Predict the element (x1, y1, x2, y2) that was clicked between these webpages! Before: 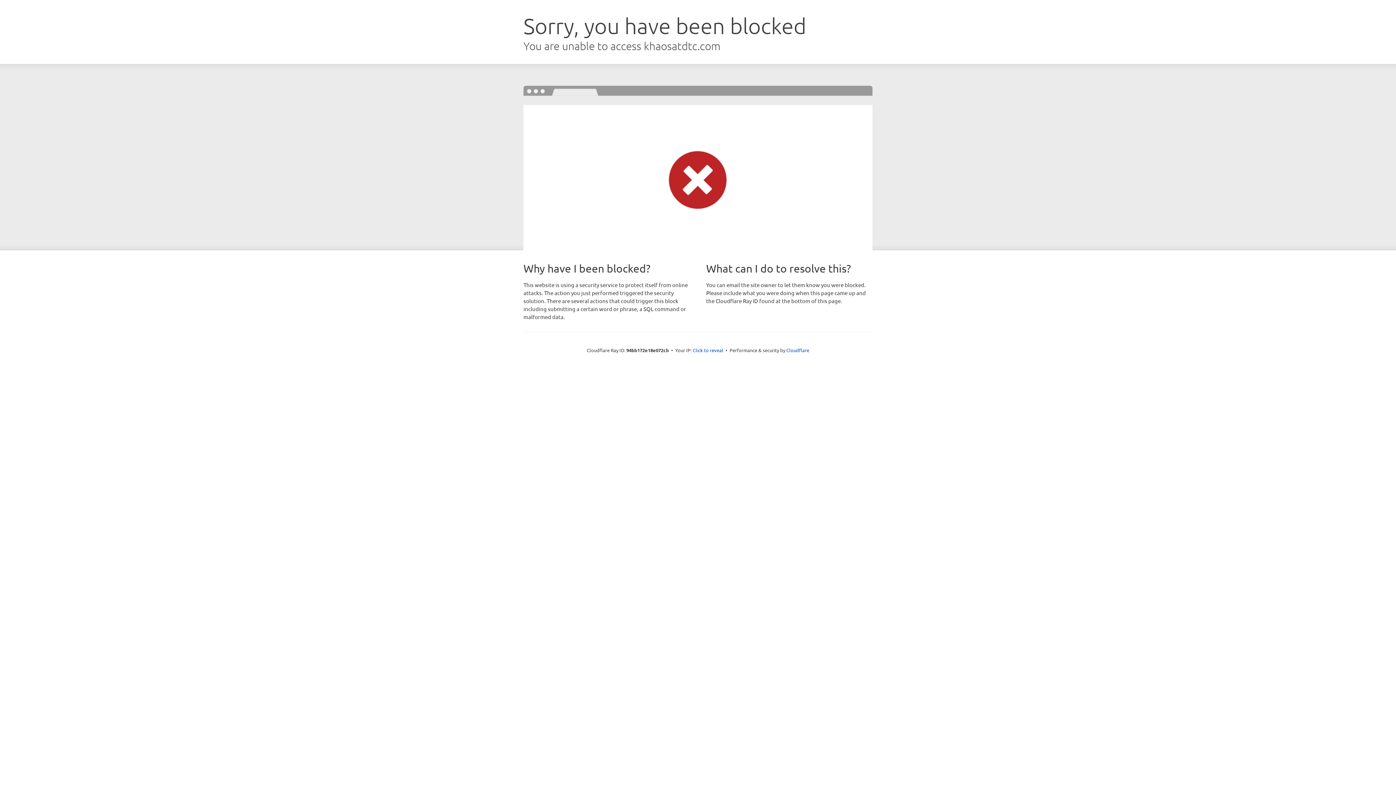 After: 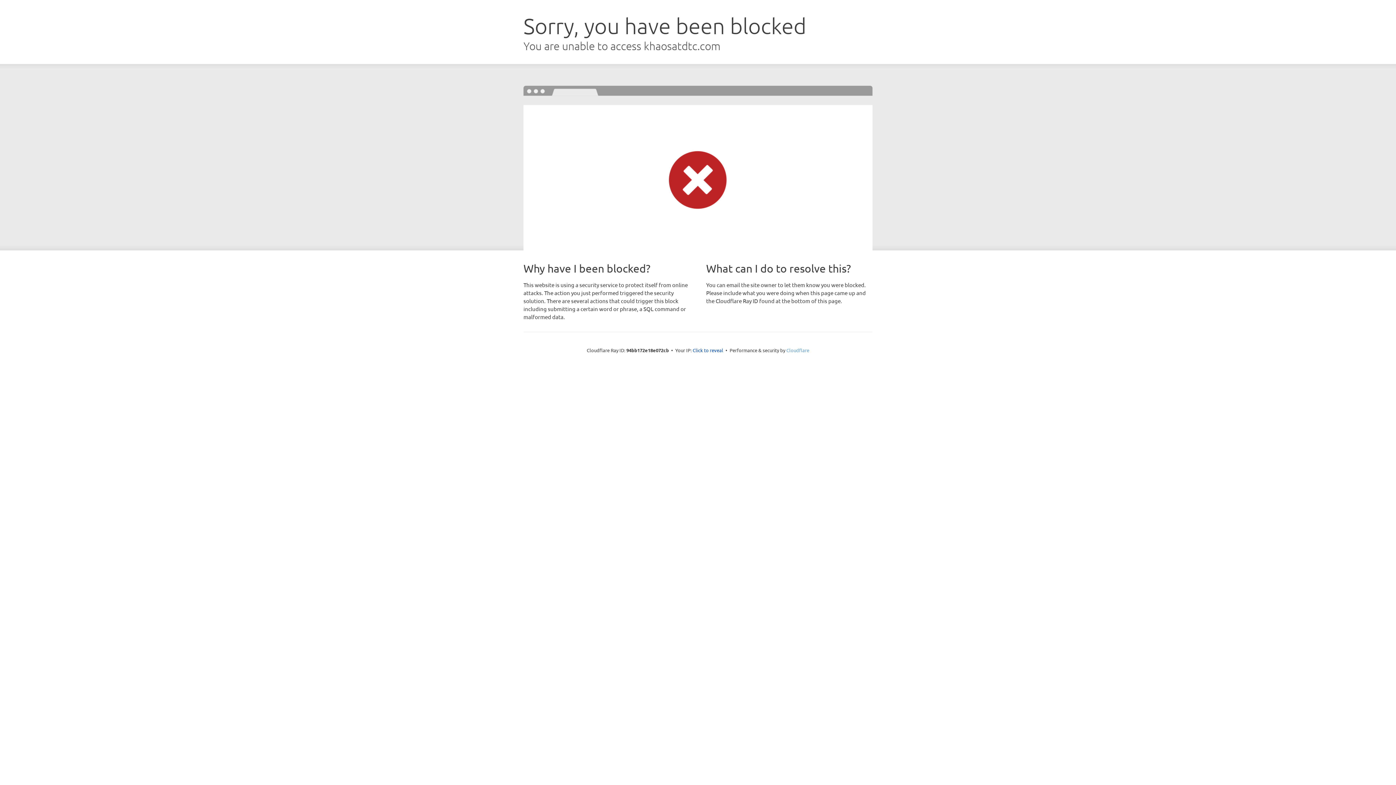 Action: bbox: (786, 347, 809, 353) label: Cloudflare